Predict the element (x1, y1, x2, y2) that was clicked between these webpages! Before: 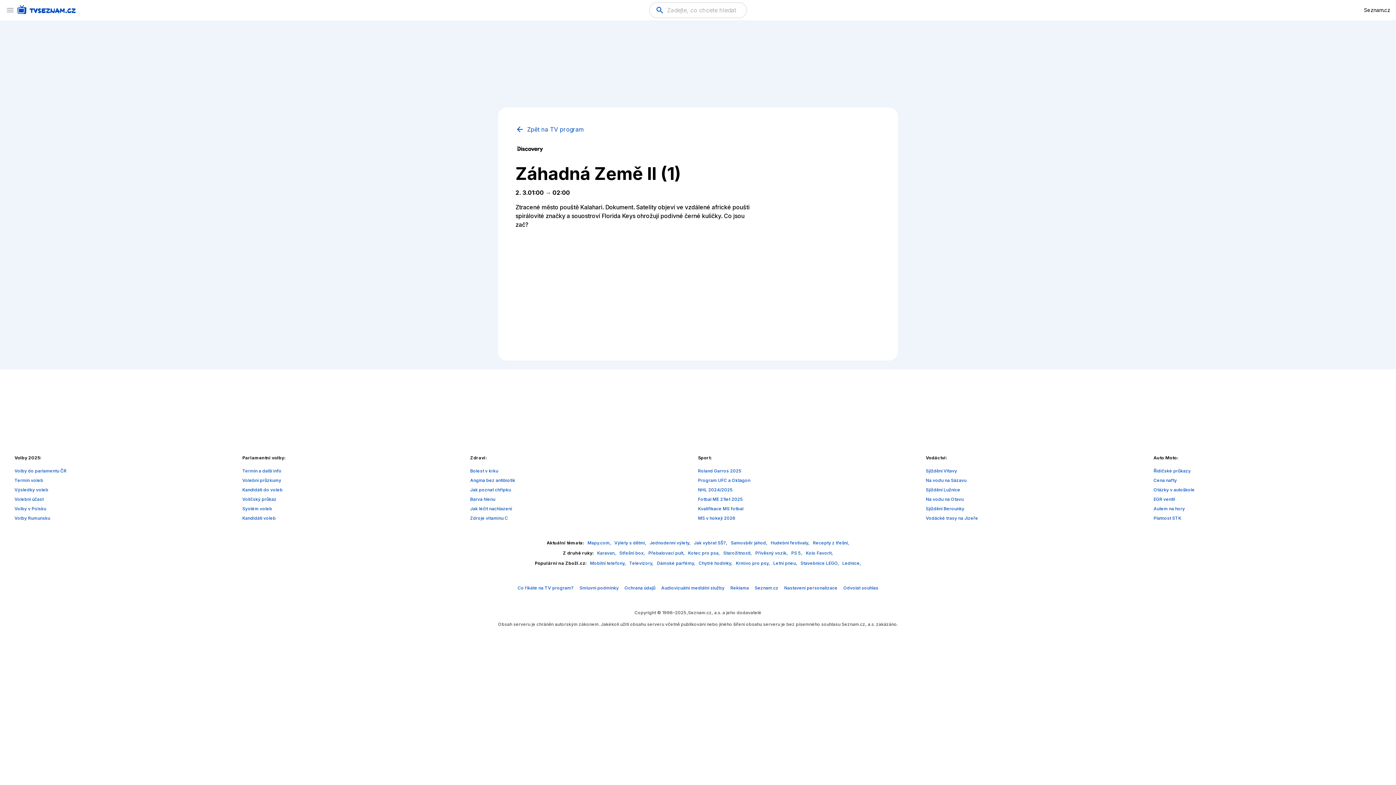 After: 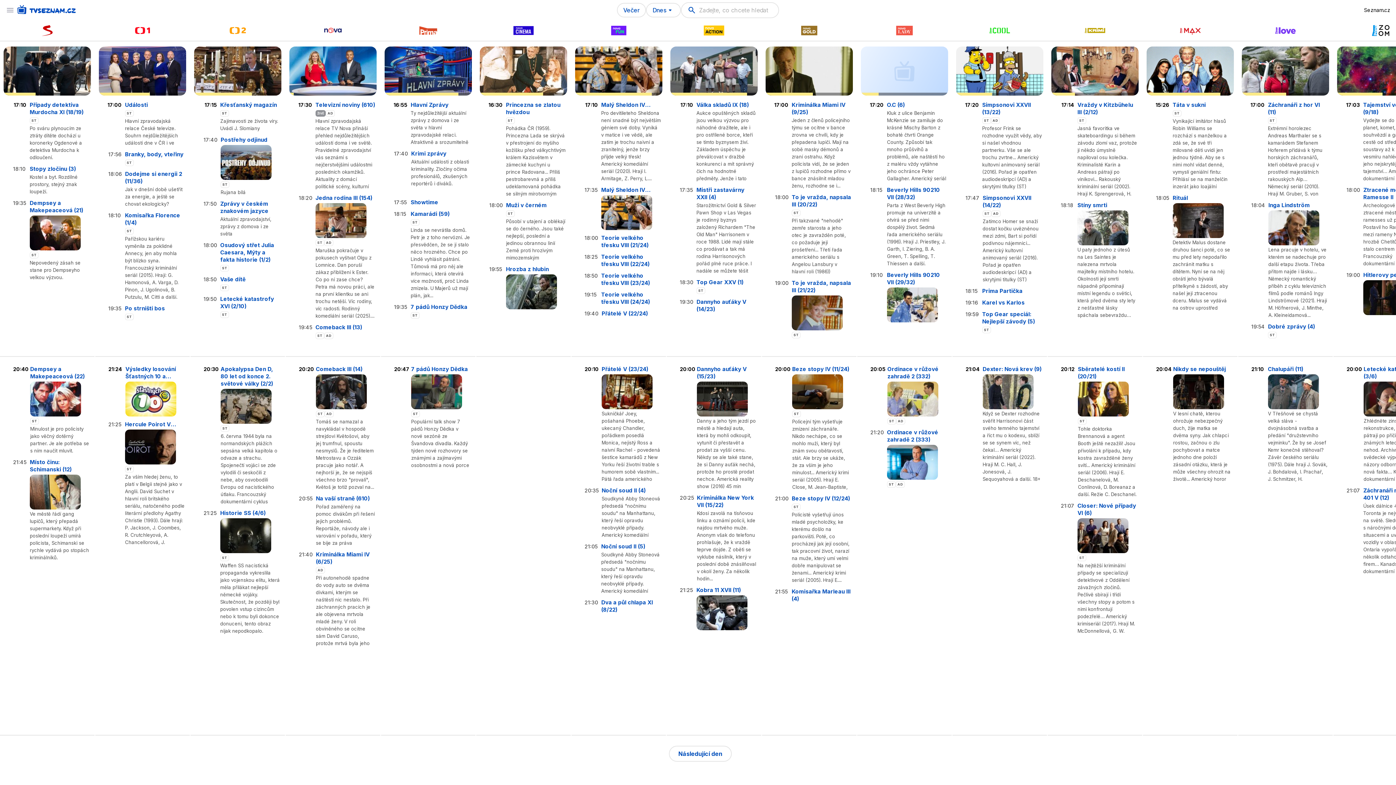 Action: bbox: (14, 4, 76, 15) label: TV Program